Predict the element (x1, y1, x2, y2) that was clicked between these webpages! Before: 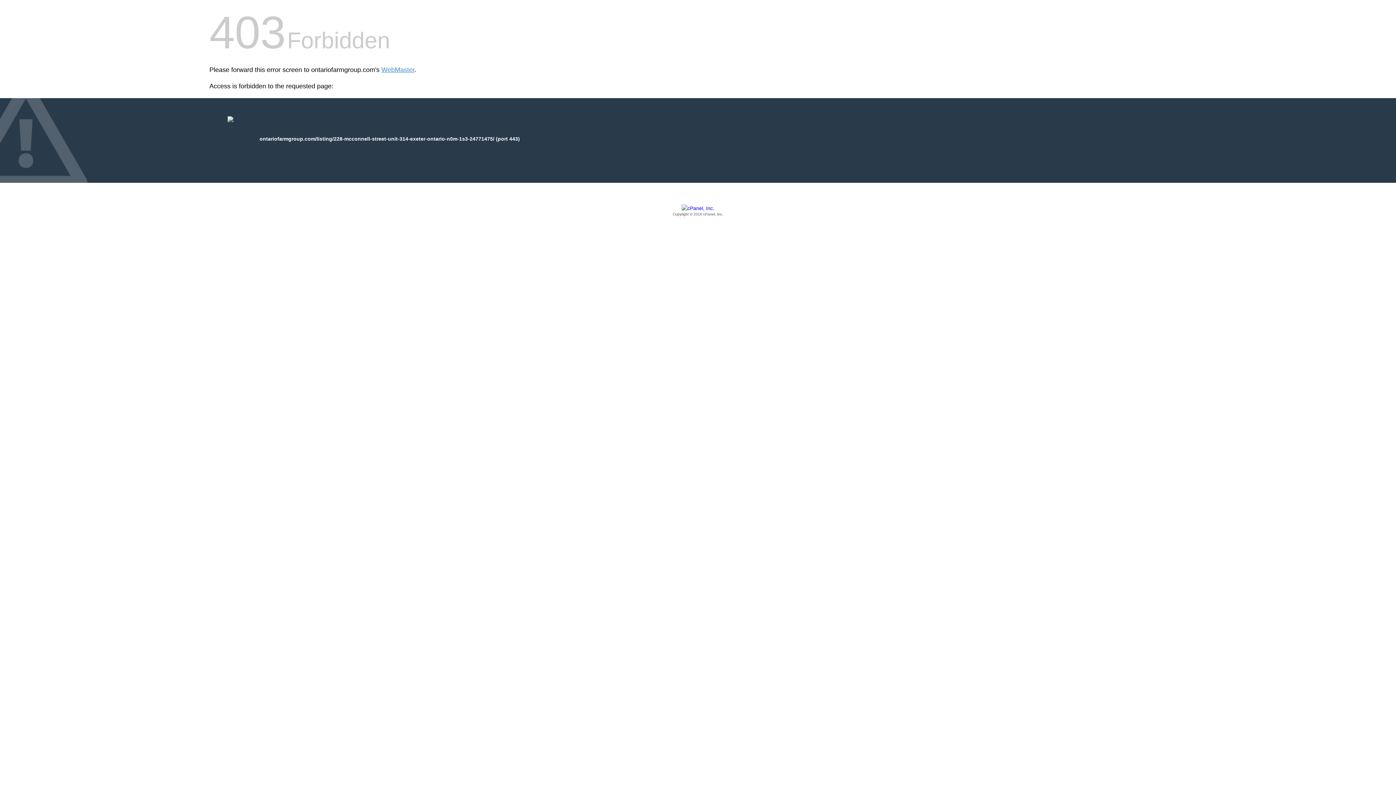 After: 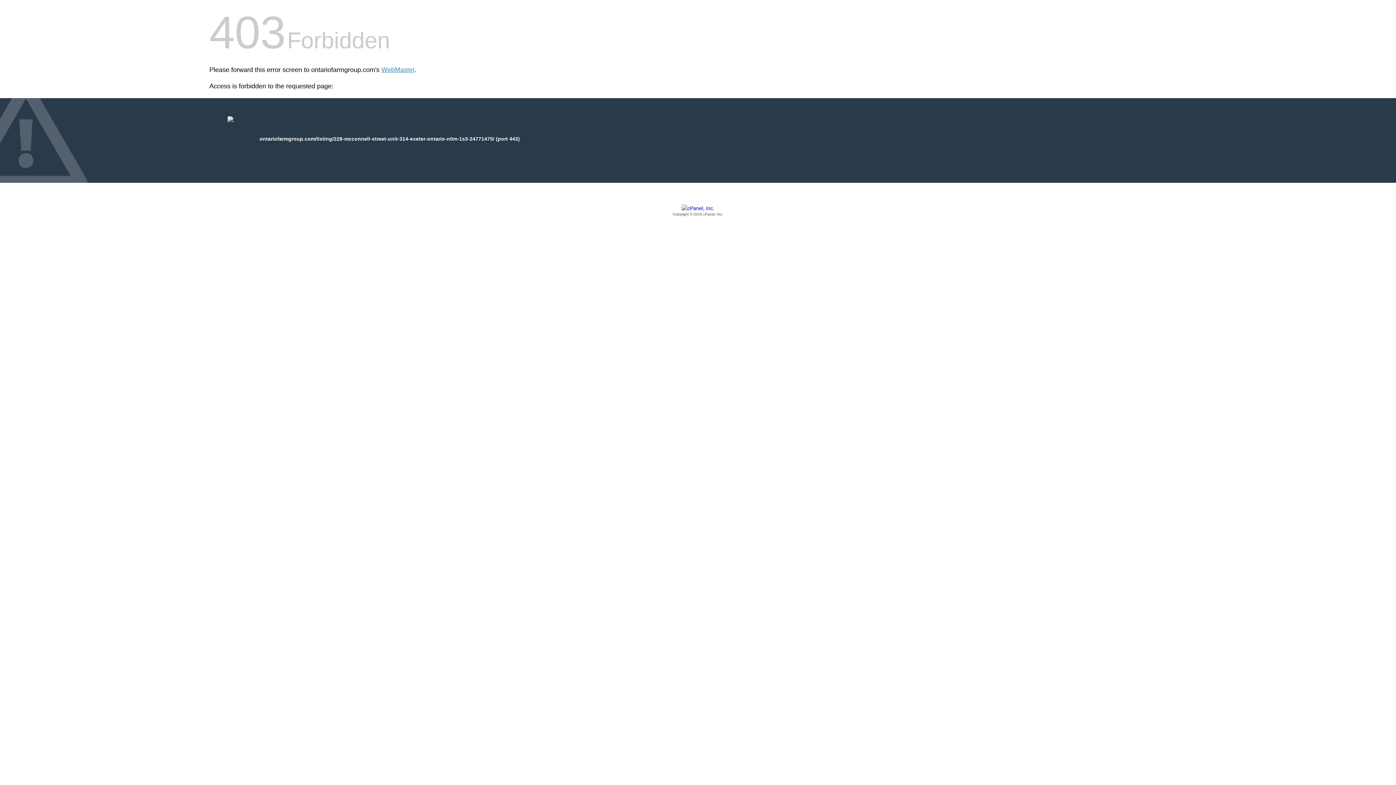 Action: label: Copyright © 2016 cPanel, Inc. bbox: (209, 205, 1186, 217)